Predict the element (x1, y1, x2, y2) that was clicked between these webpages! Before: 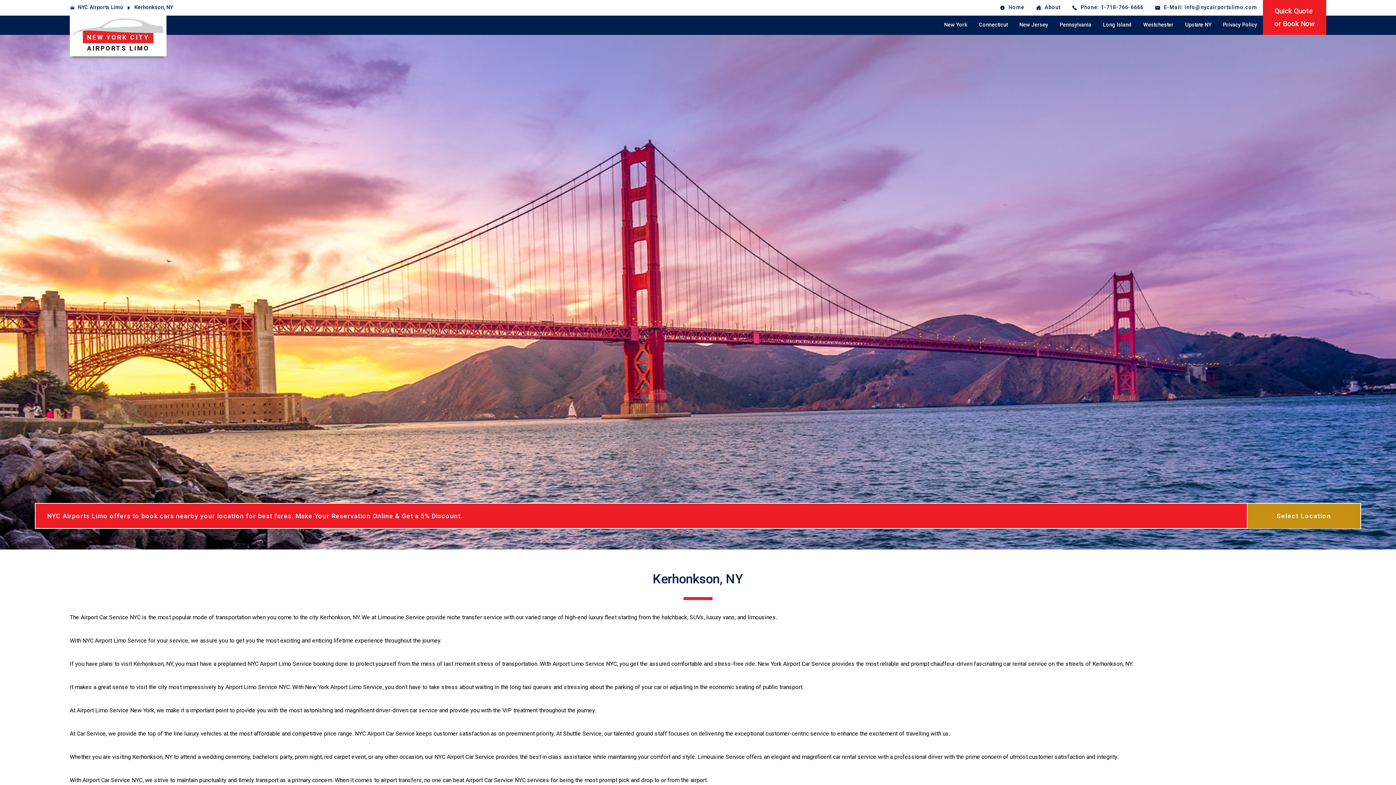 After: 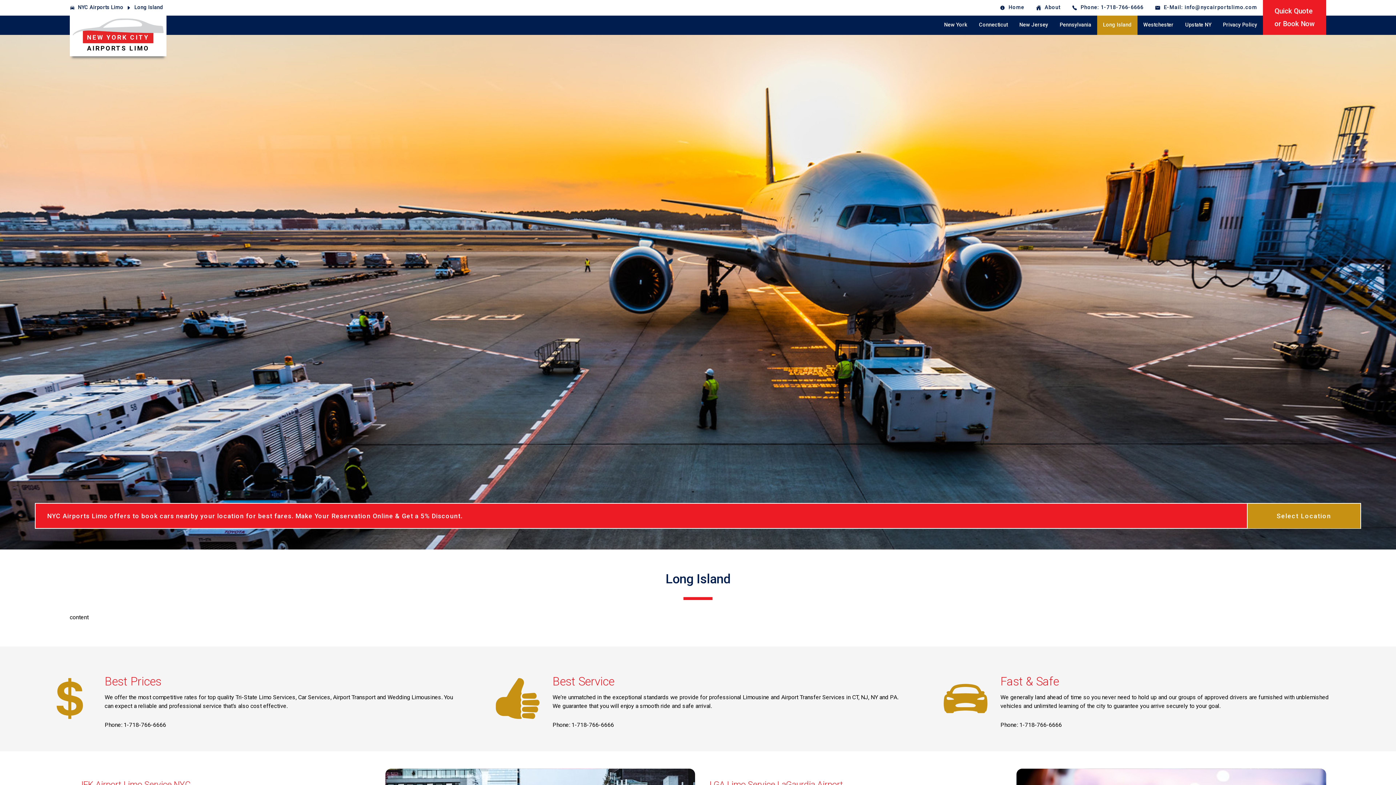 Action: label: Long Island bbox: (1097, 15, 1137, 34)